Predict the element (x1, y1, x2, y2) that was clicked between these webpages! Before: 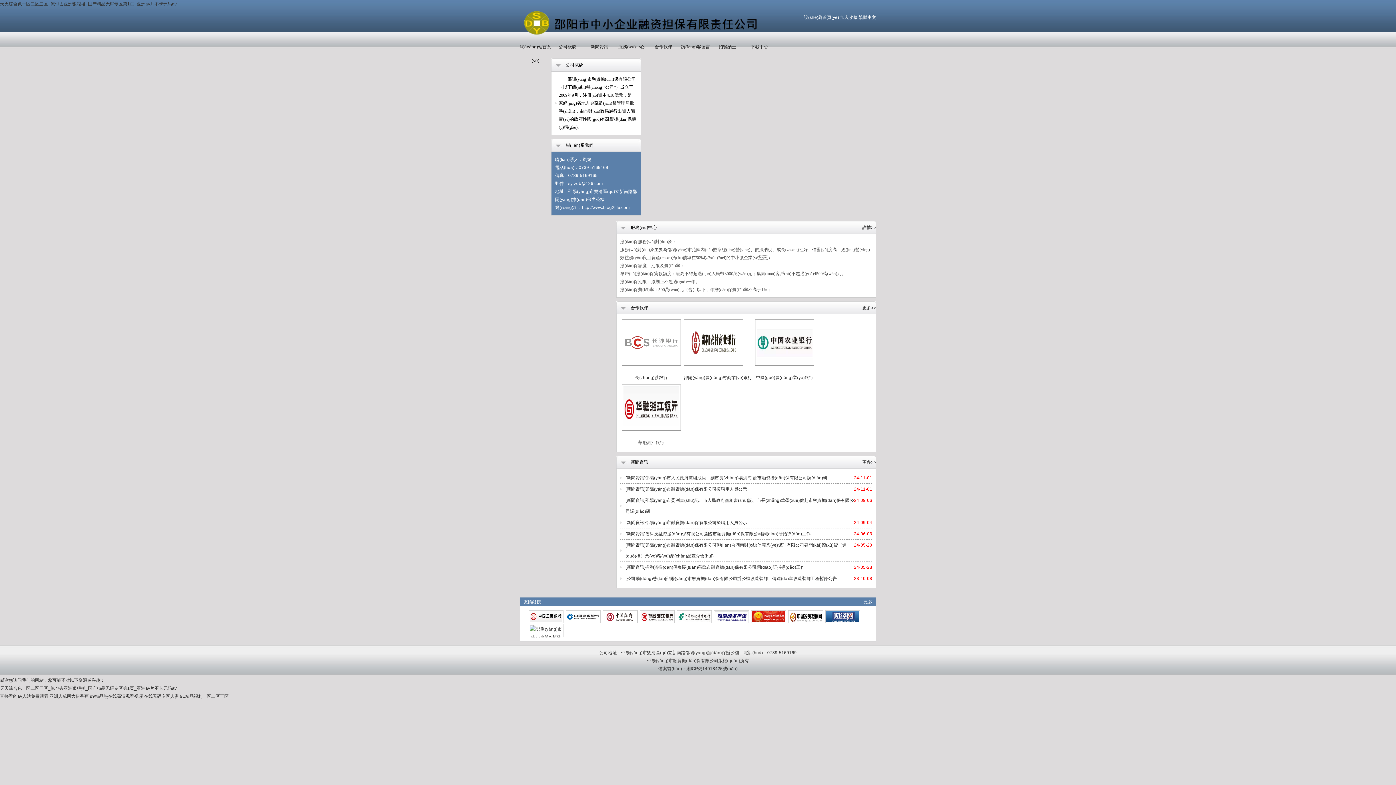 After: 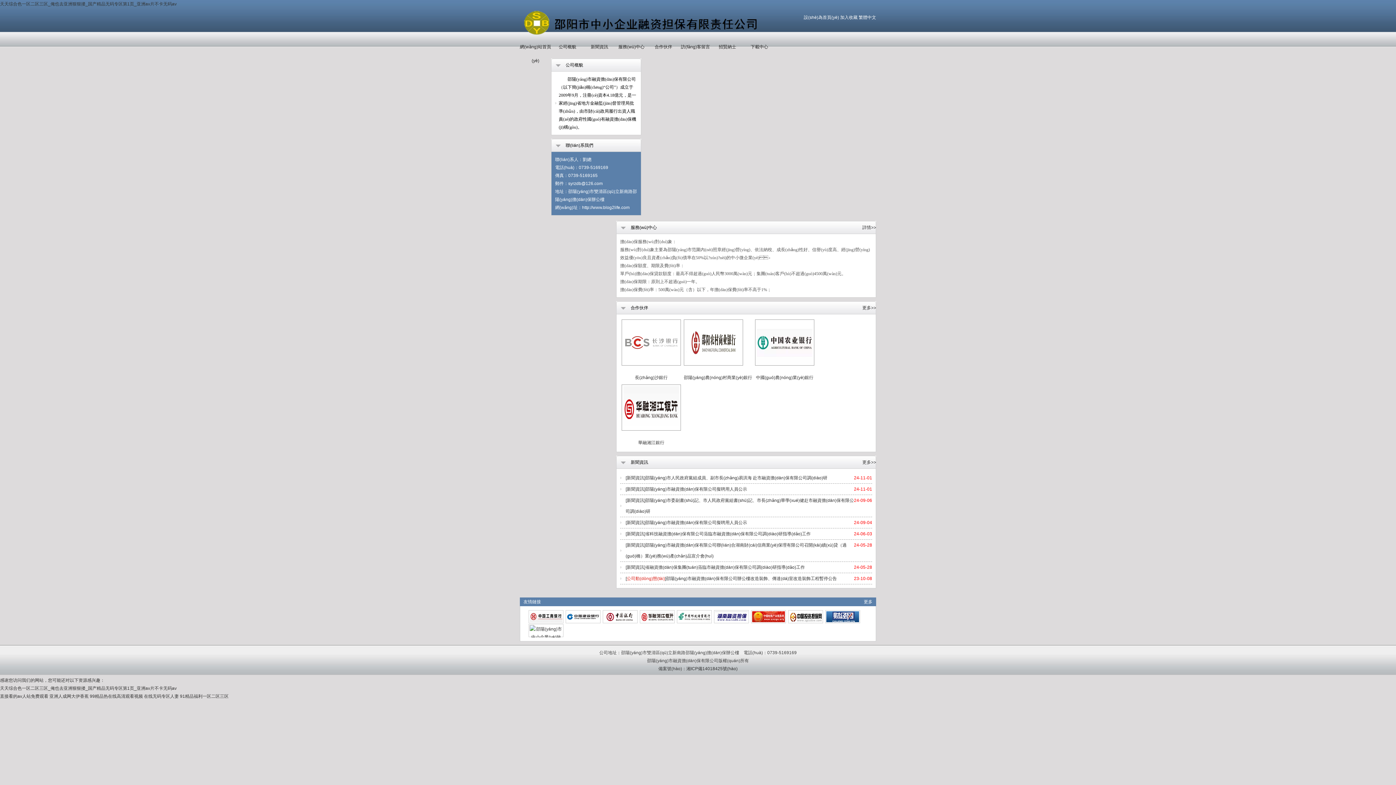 Action: label: 公司動(dòng)態(tài) bbox: (626, 576, 665, 581)